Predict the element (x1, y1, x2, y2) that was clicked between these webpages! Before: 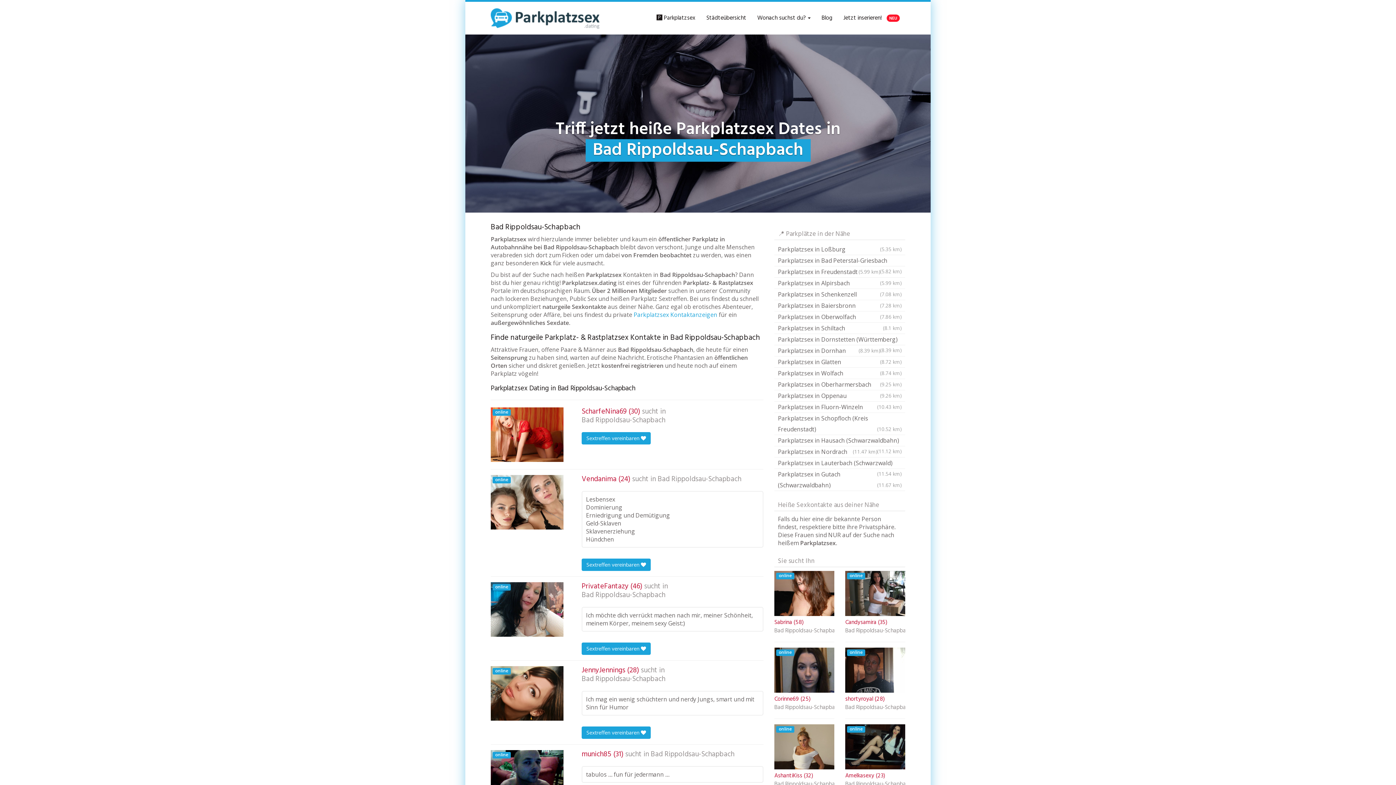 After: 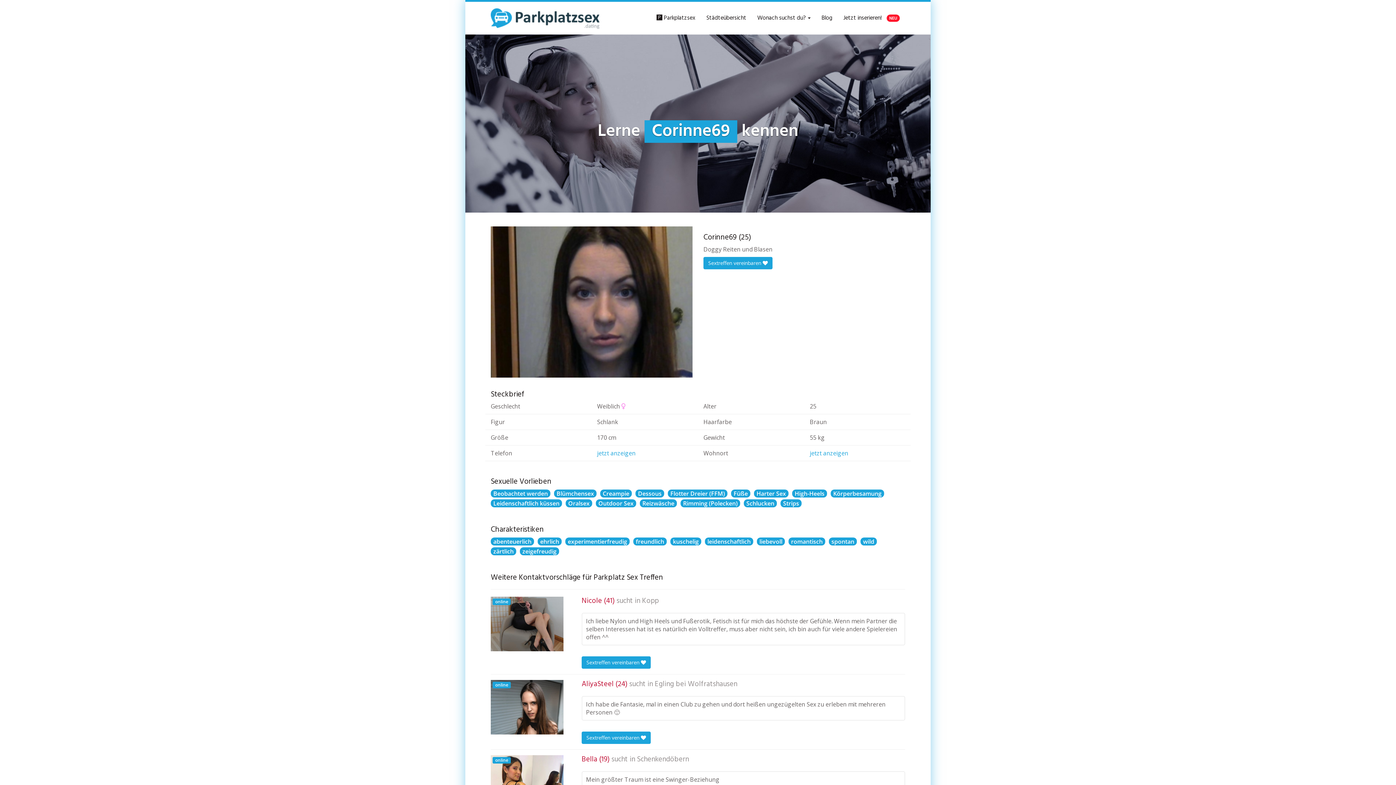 Action: label: online bbox: (774, 648, 834, 693)